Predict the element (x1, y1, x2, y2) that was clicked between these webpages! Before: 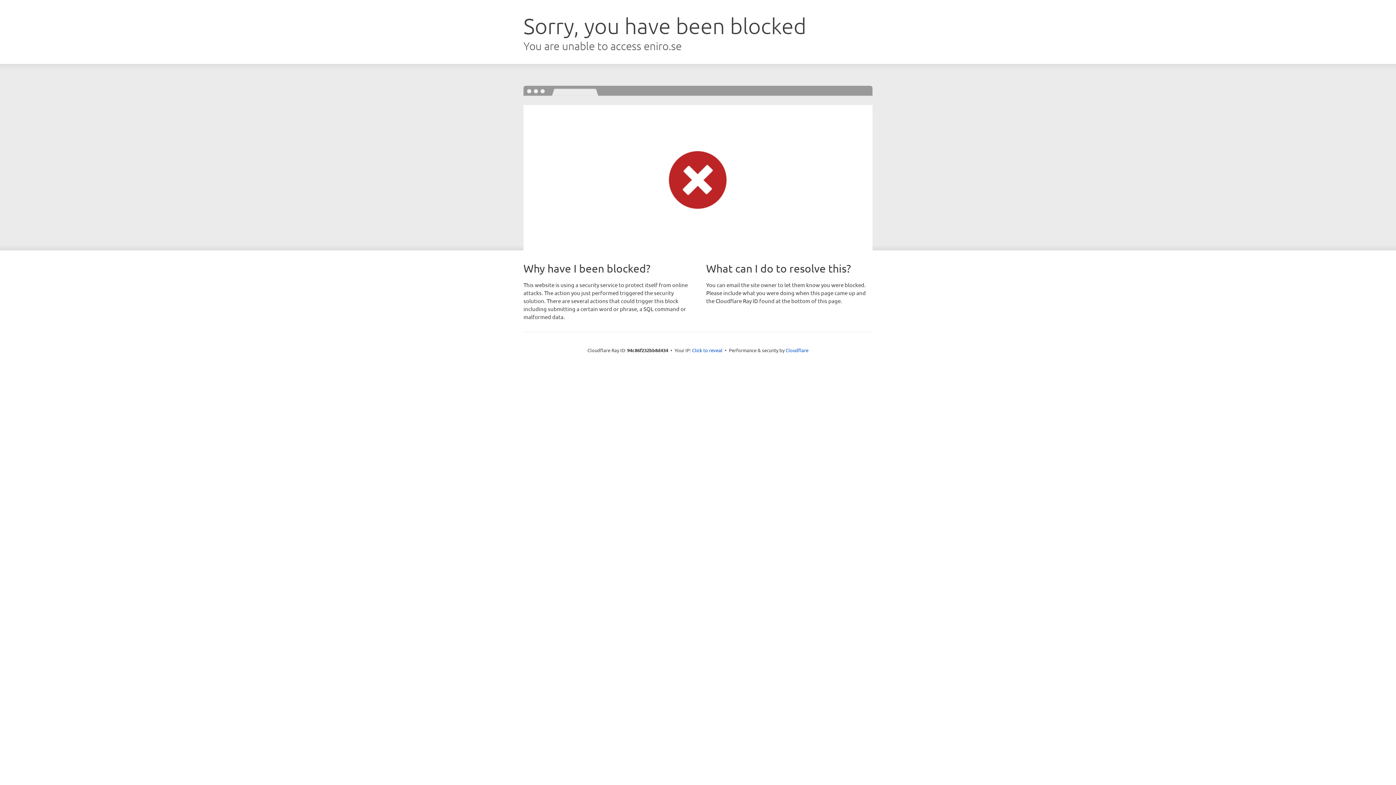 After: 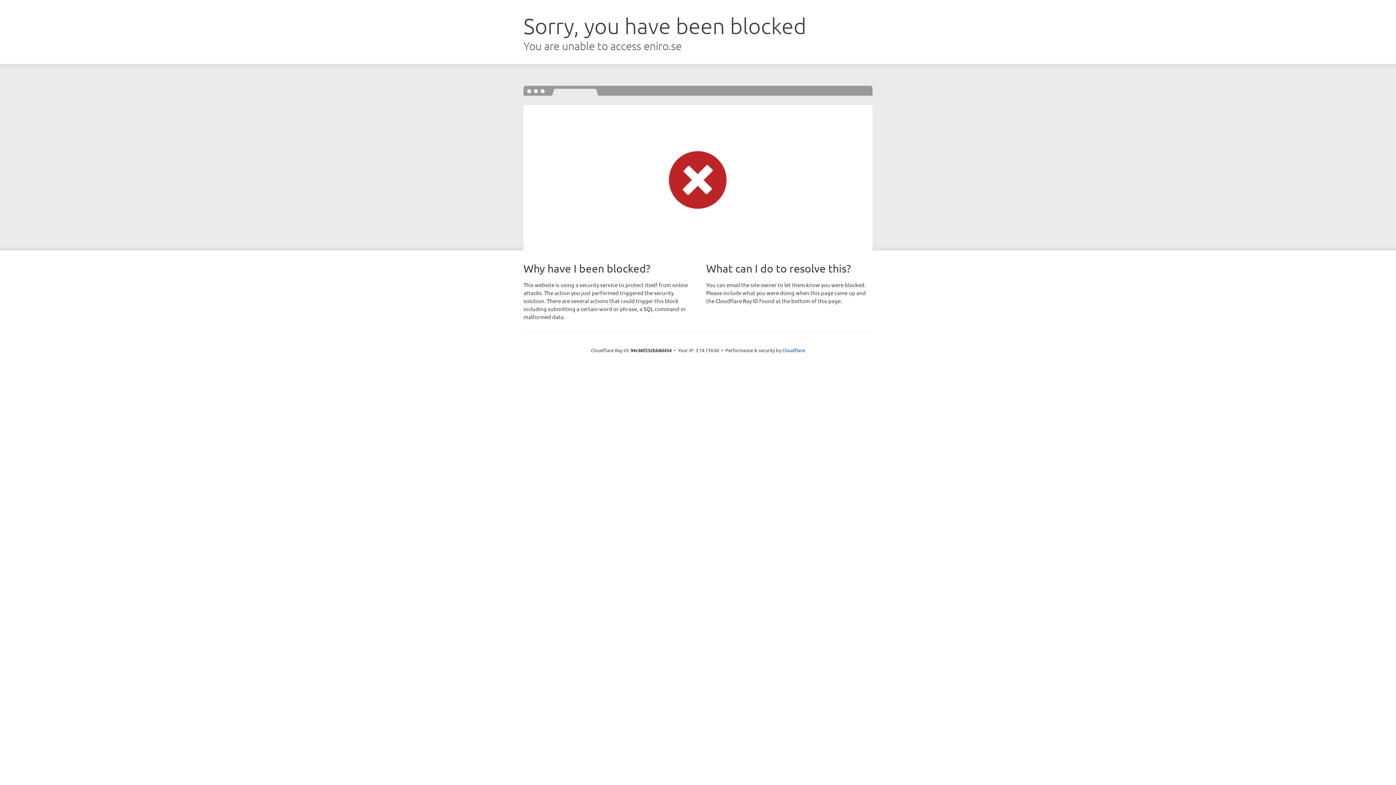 Action: label: Click to reveal bbox: (692, 346, 722, 353)